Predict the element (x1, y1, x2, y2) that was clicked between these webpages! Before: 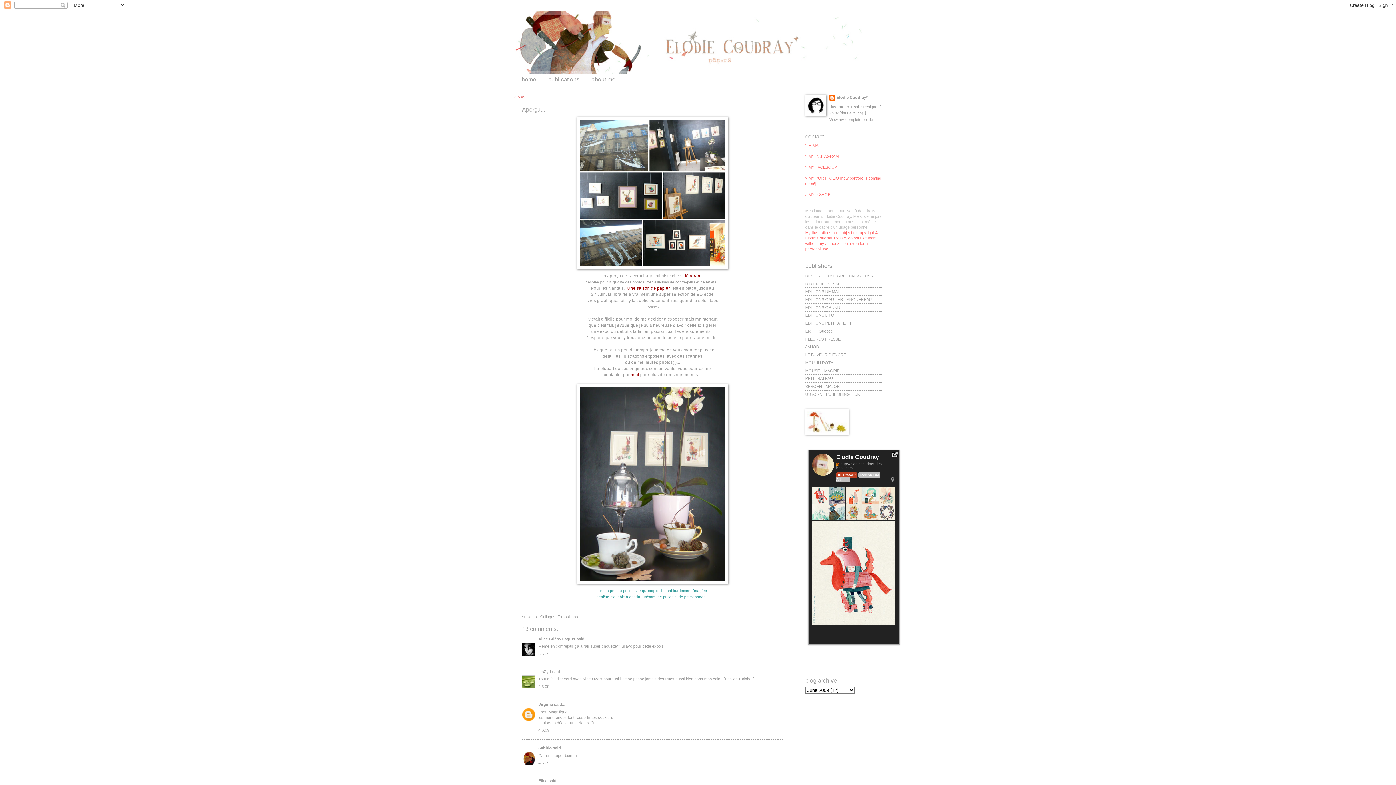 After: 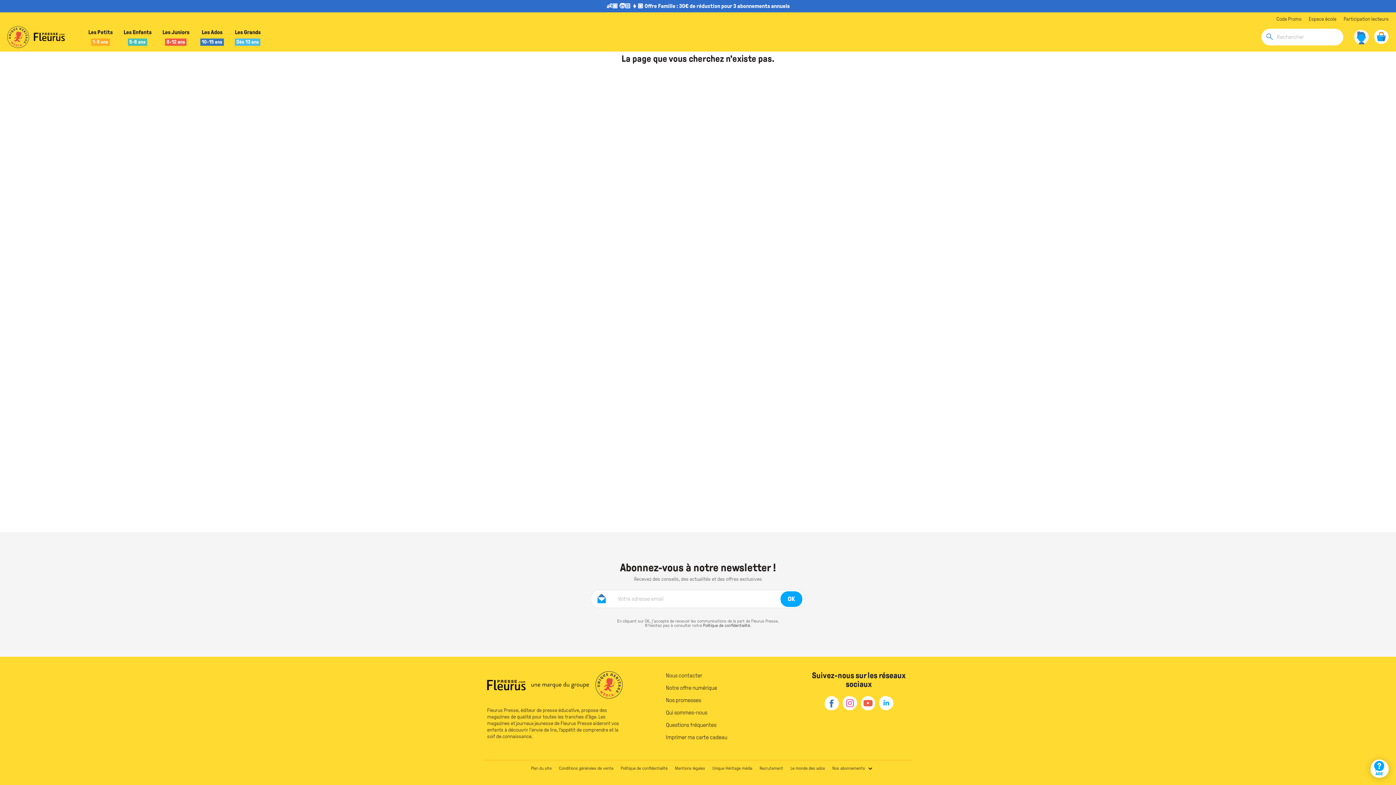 Action: bbox: (805, 336, 840, 341) label: FLEURUS PRESSE